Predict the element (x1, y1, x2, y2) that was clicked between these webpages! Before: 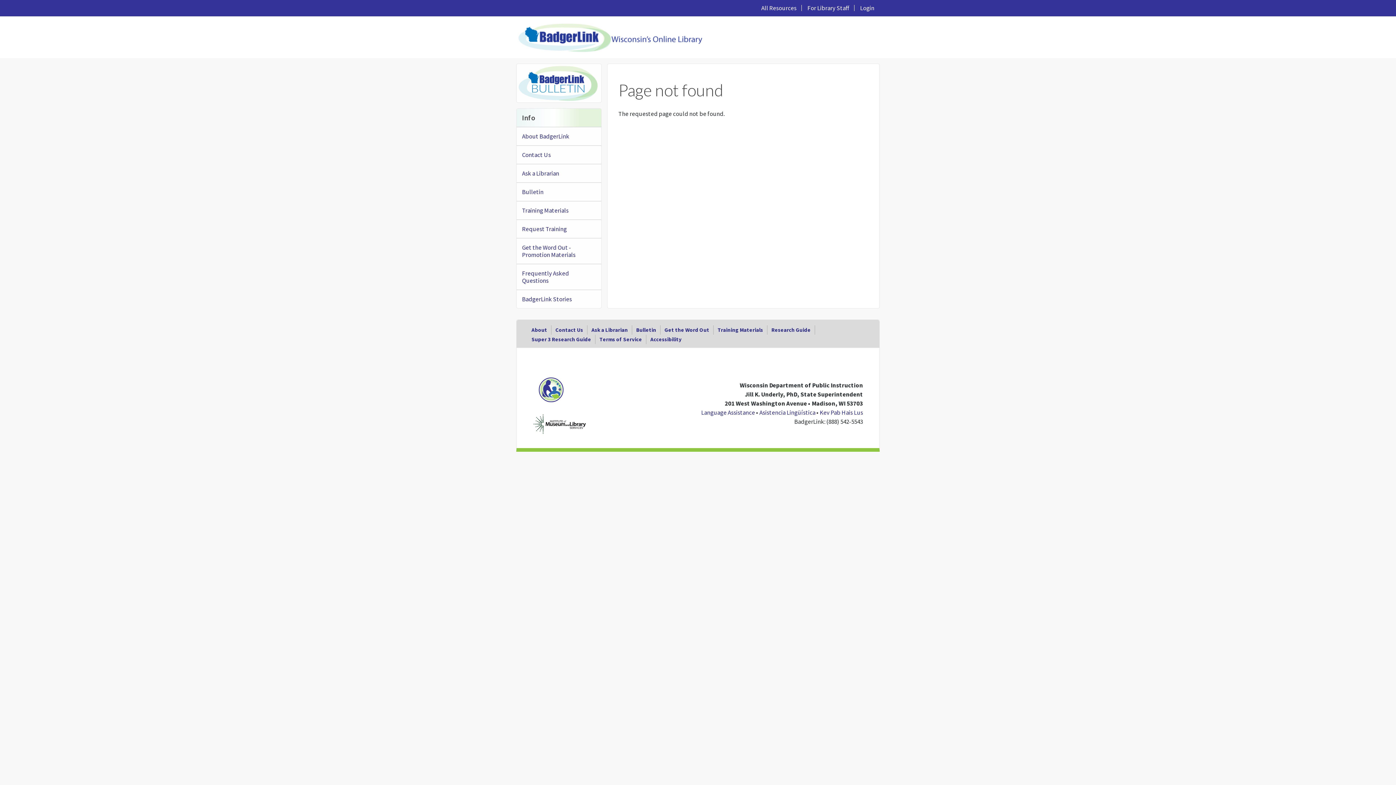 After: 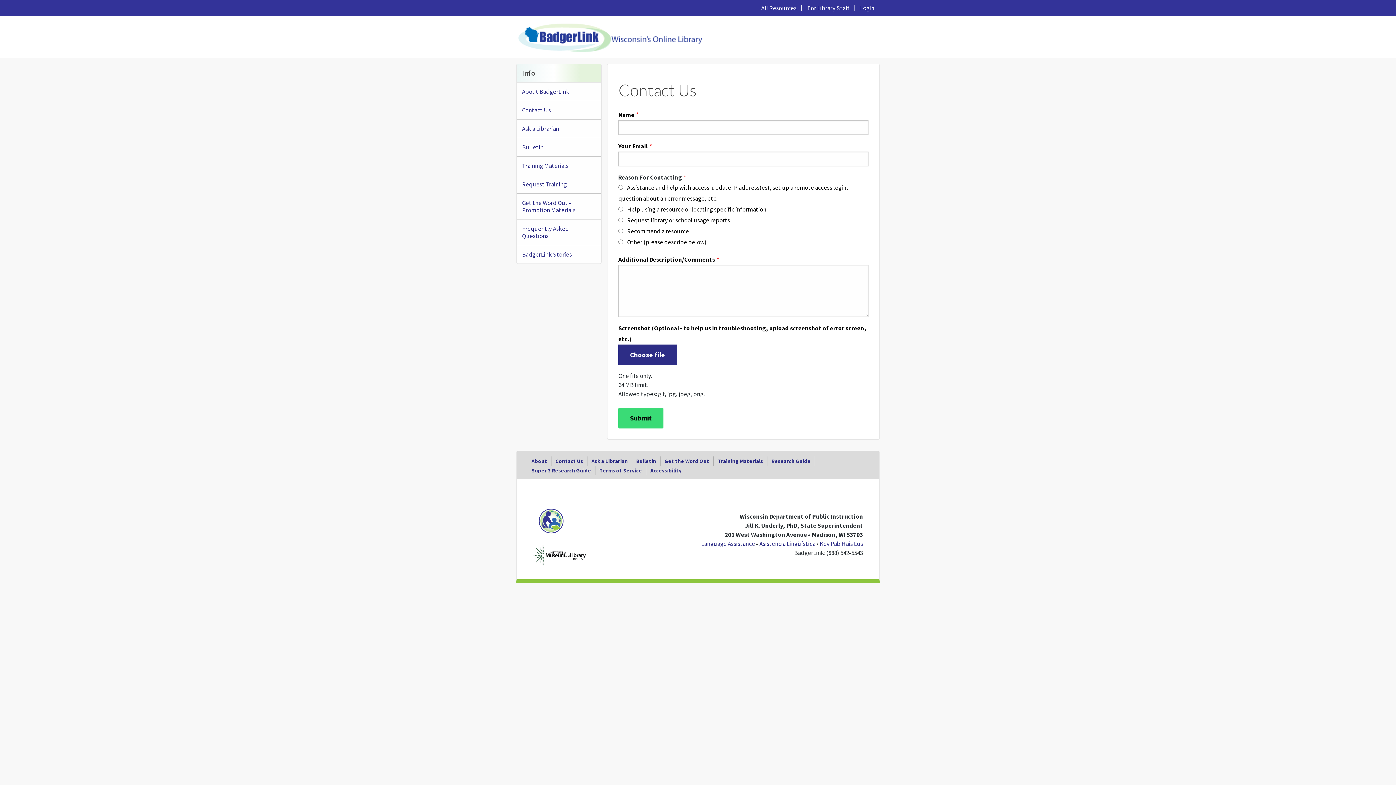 Action: bbox: (555, 325, 583, 334) label: Contact Us